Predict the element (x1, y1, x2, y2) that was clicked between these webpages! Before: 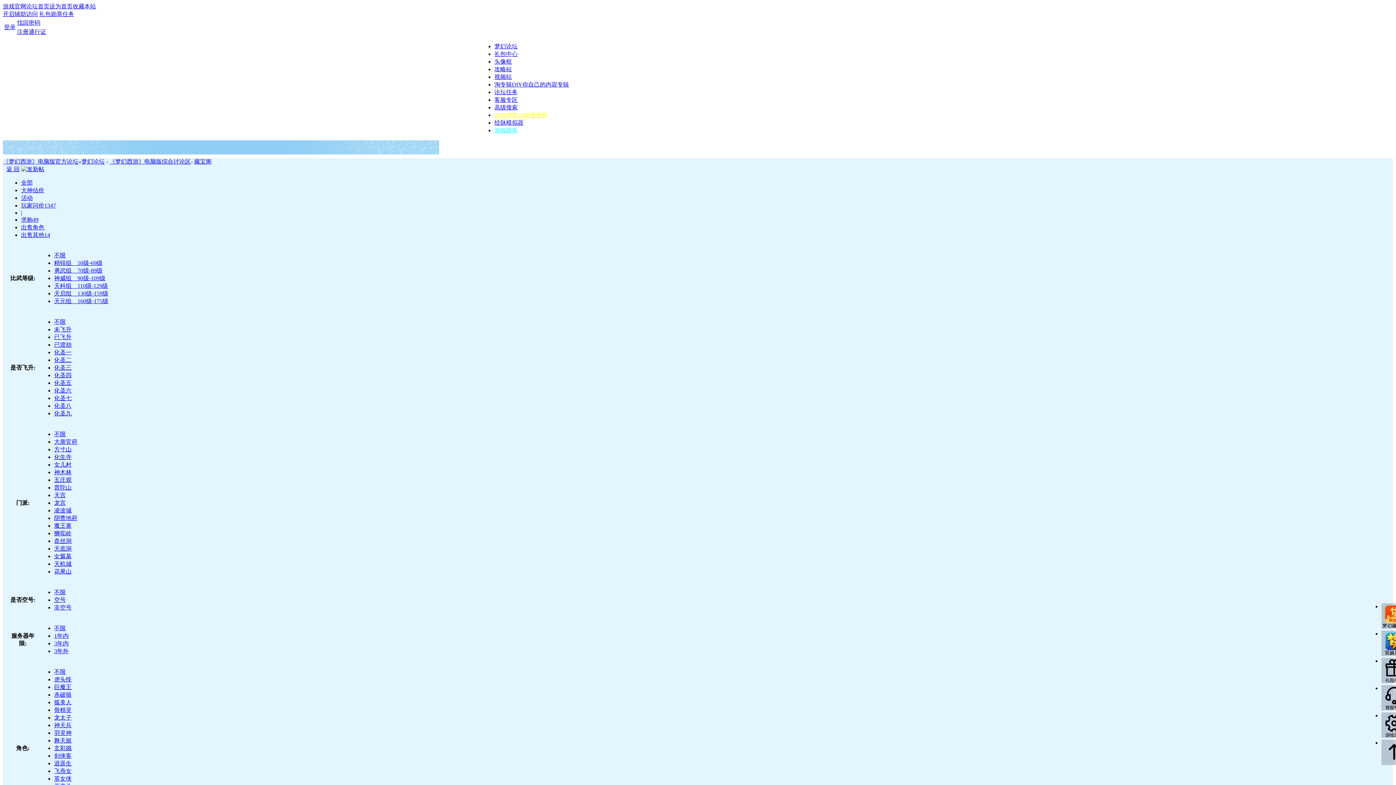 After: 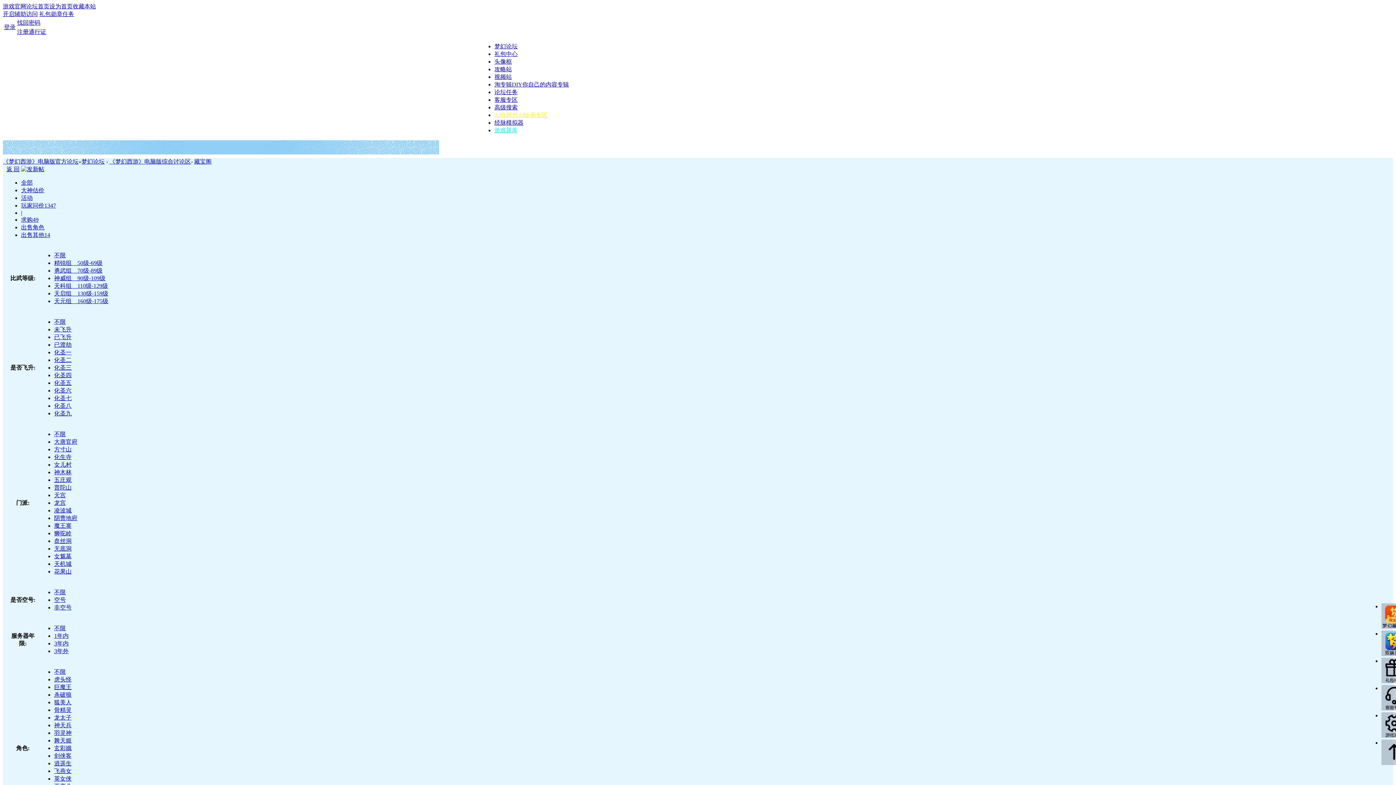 Action: bbox: (21, 187, 44, 193) label: 大神估价